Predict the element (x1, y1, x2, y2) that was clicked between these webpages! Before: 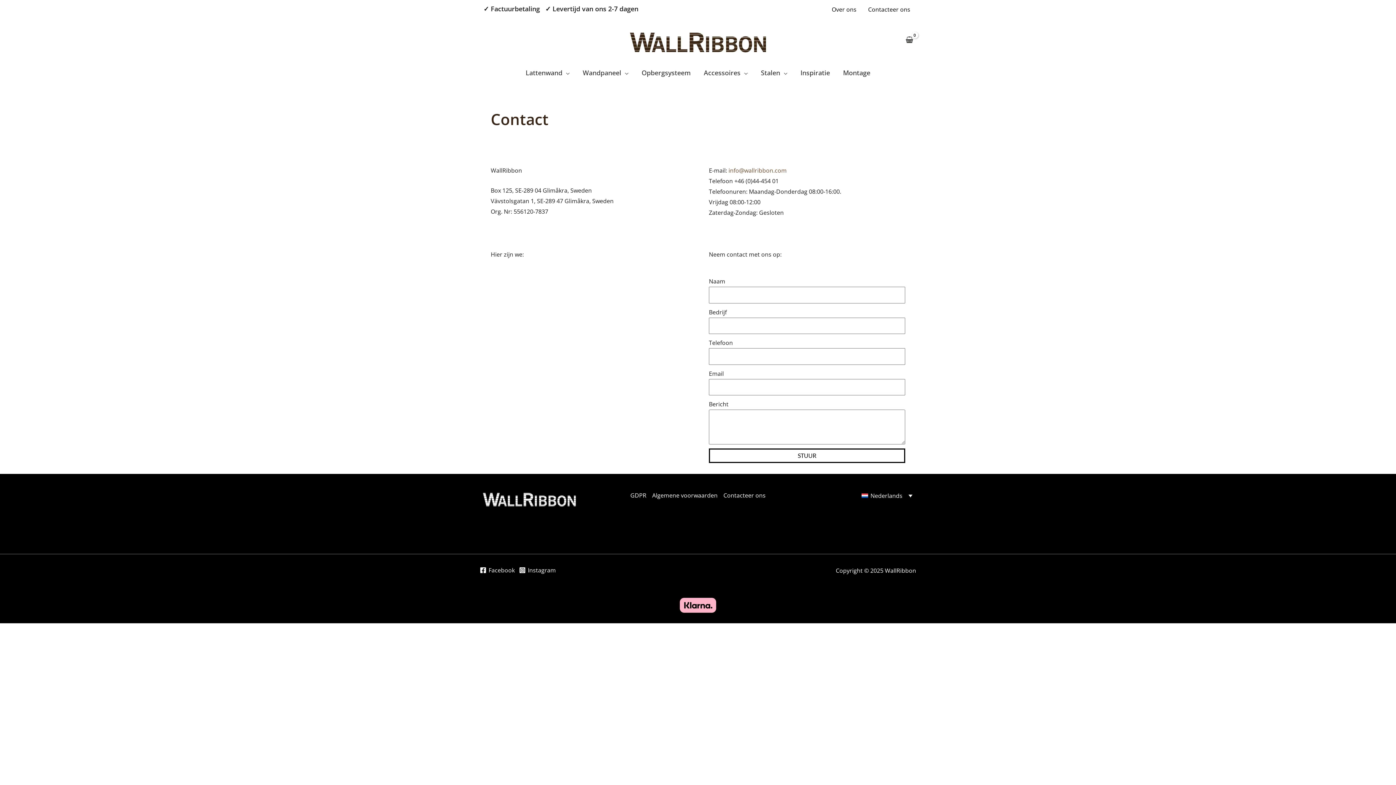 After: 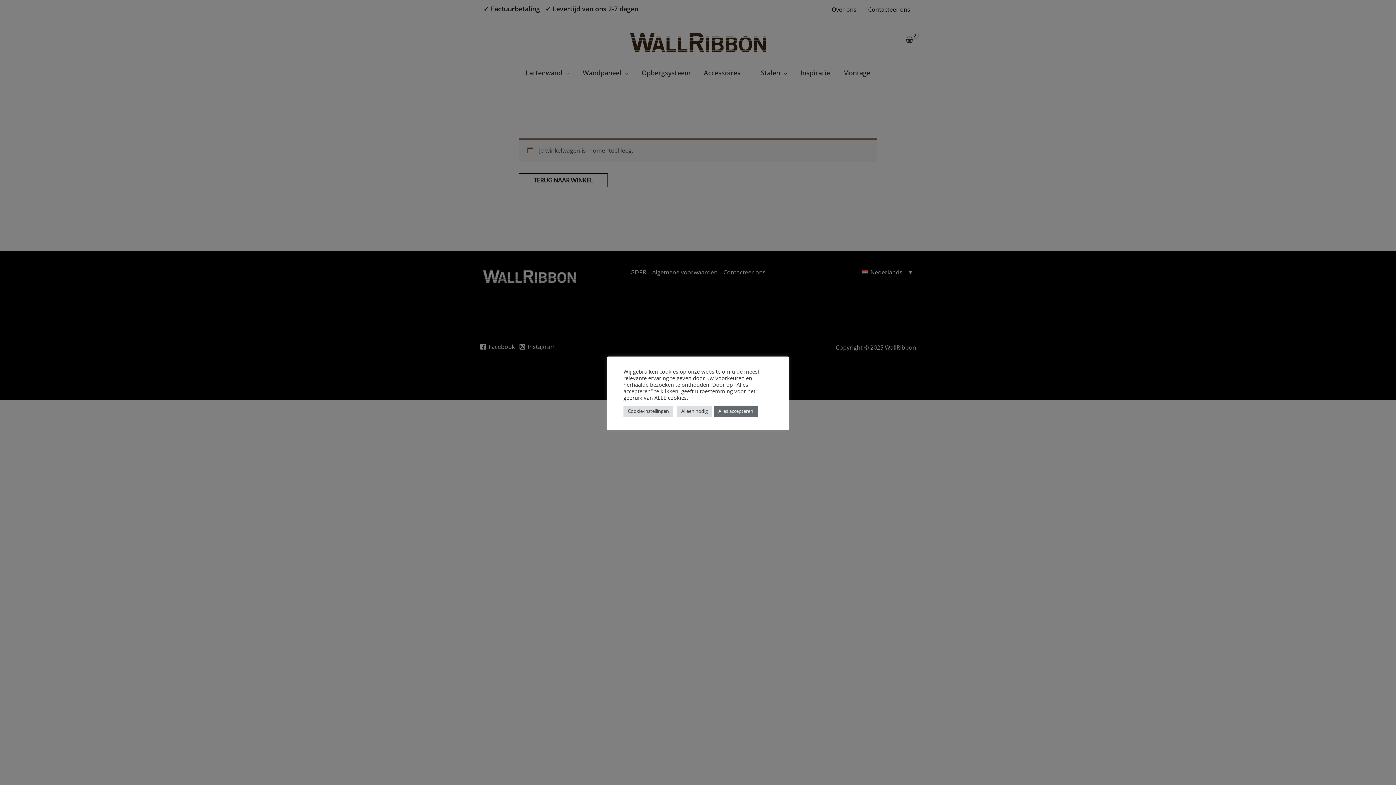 Action: bbox: (902, 34, 916, 45) label: View Shopping Cart, empty